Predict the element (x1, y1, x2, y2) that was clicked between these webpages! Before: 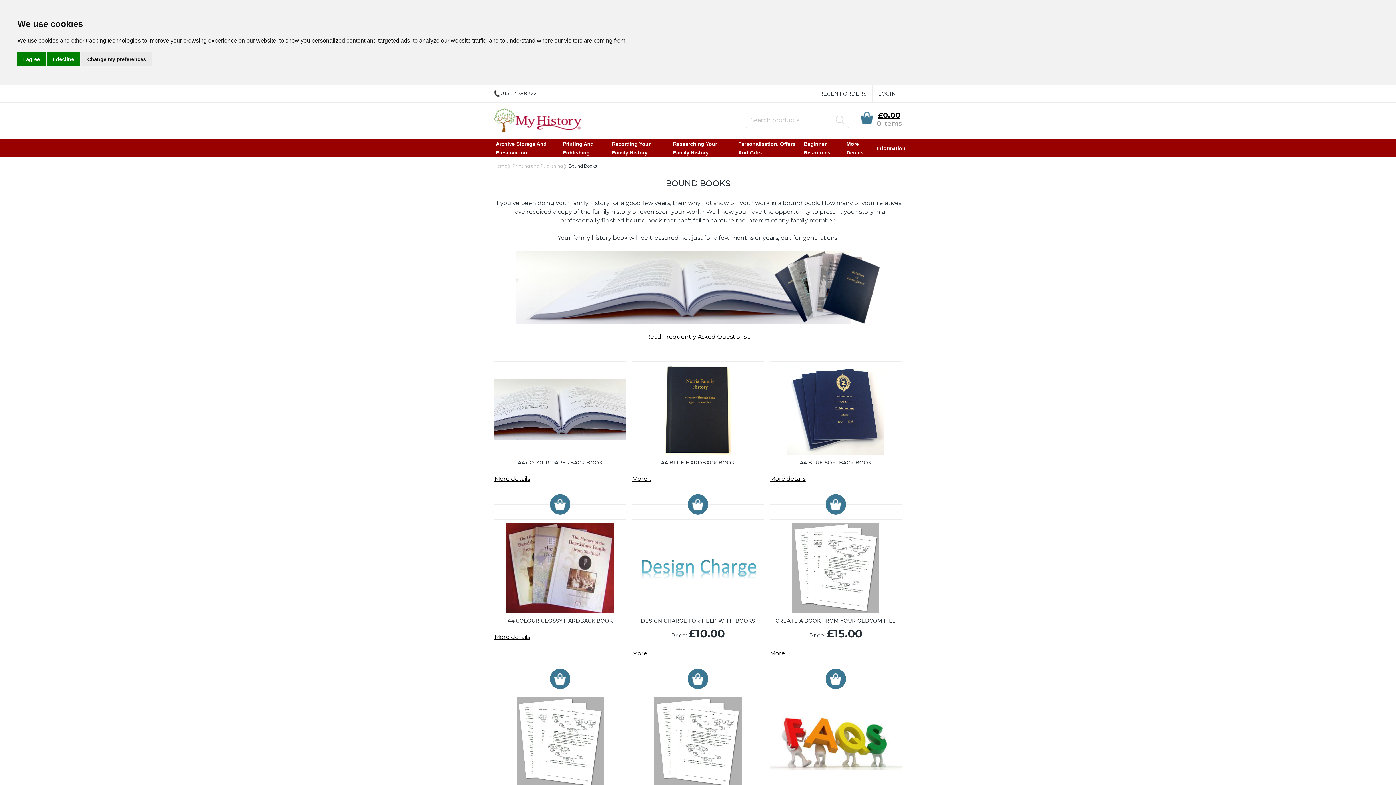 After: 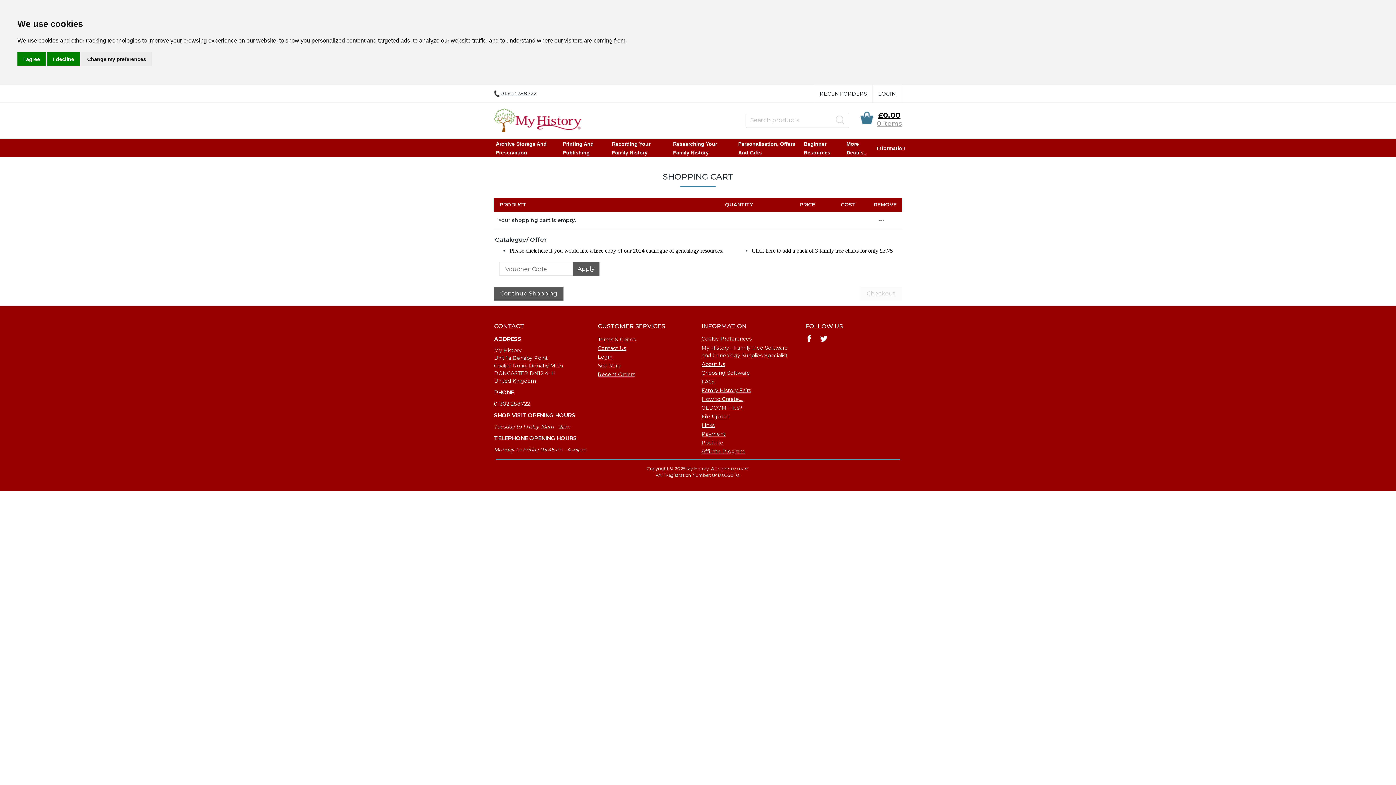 Action: bbox: (854, 111, 902, 128) label: £0.00
0 items